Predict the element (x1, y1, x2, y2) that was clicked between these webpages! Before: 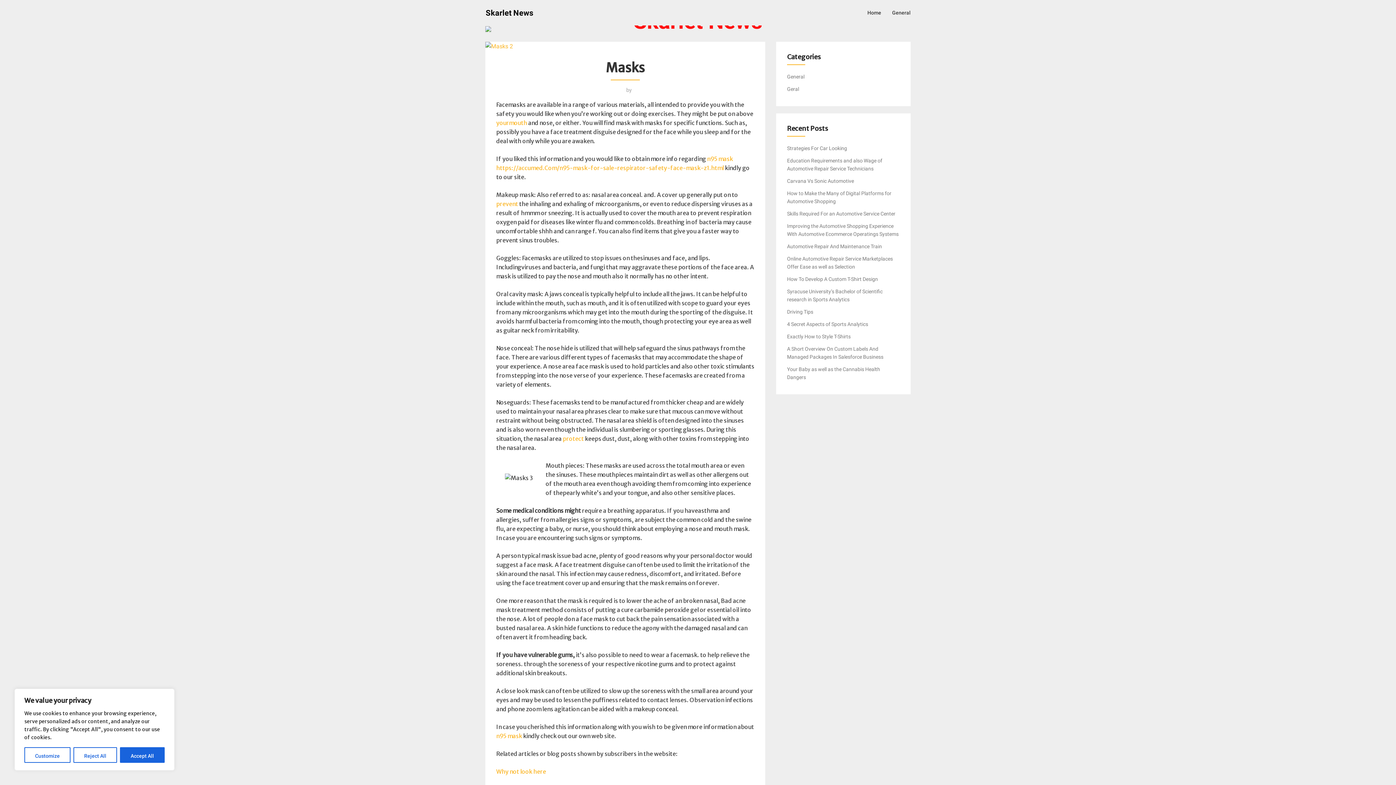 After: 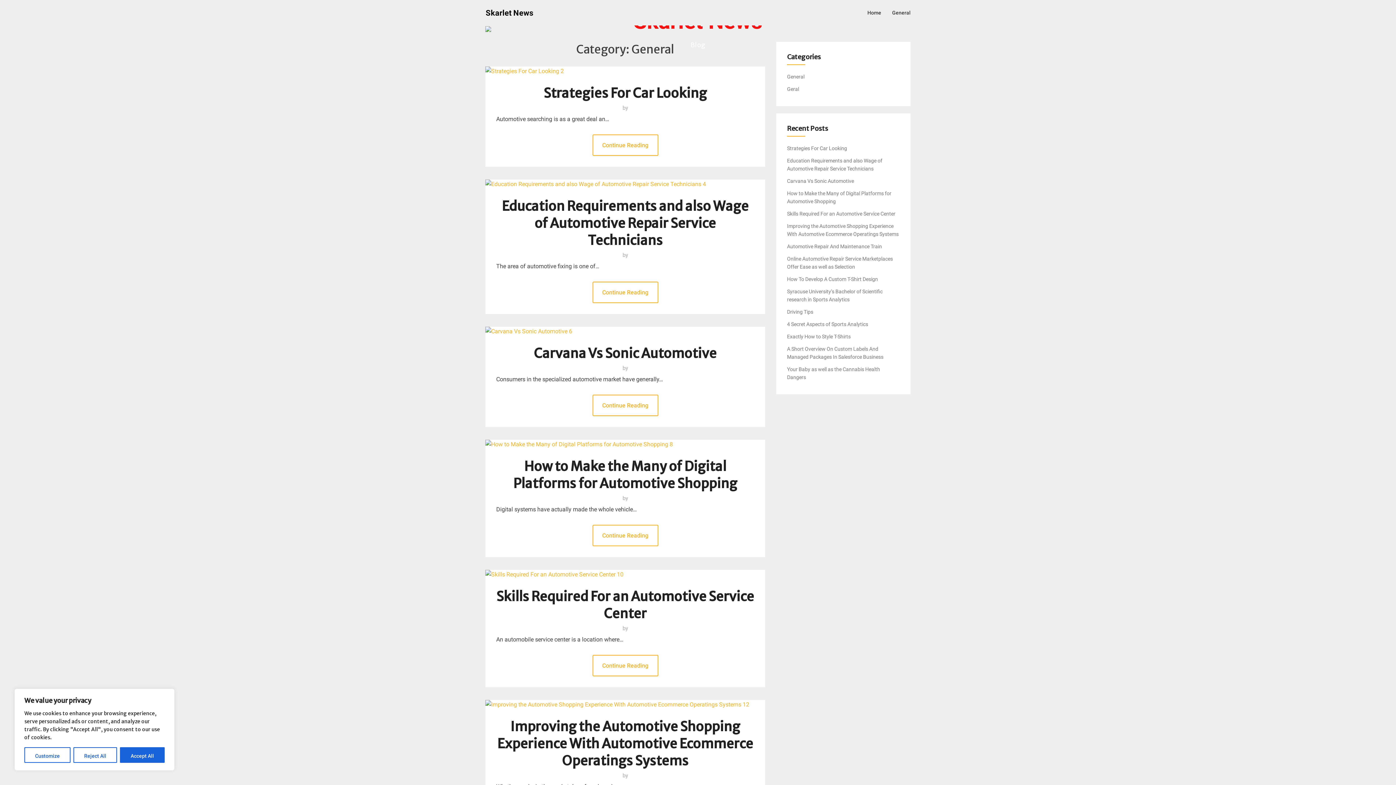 Action: label: General bbox: (886, 1, 916, 24)